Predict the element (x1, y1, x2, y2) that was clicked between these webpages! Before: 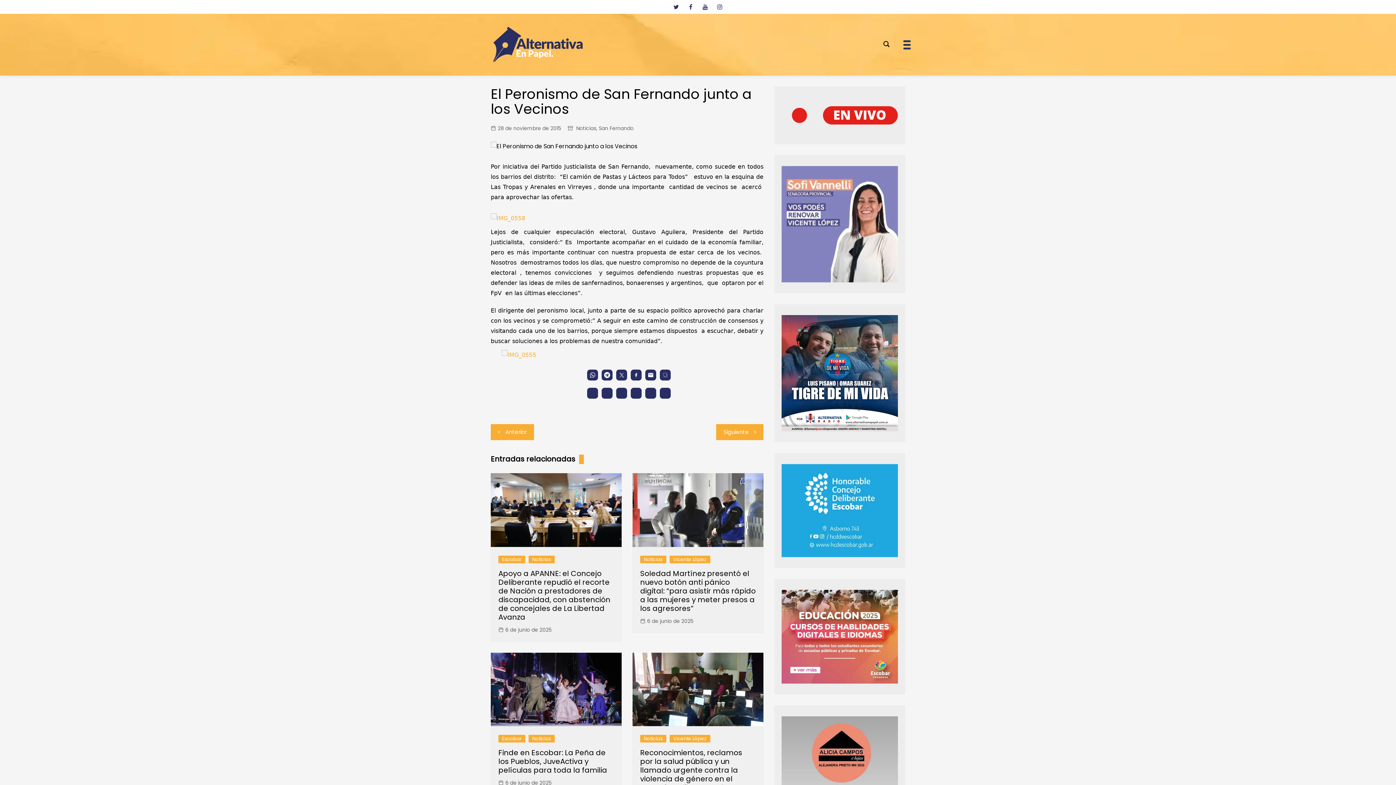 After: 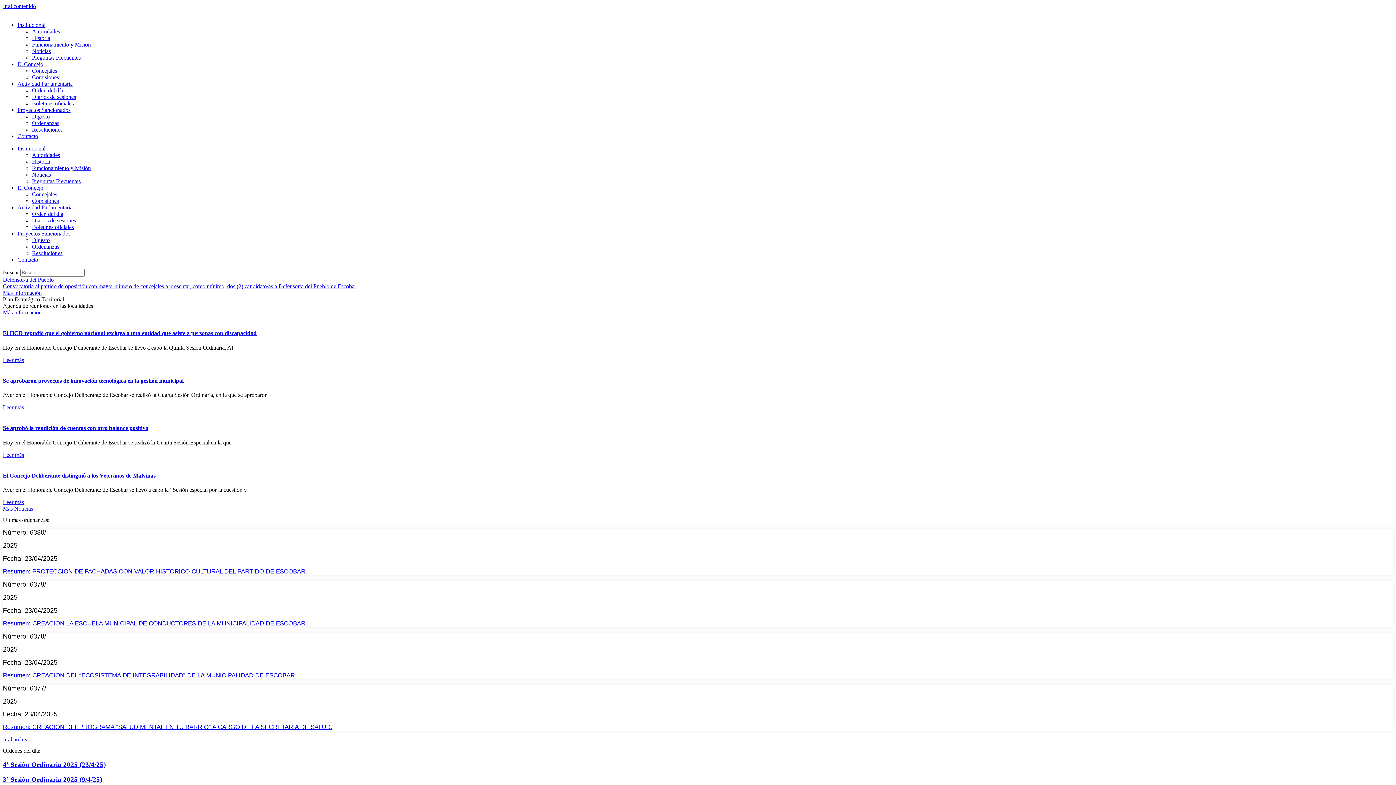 Action: bbox: (781, 506, 898, 514)